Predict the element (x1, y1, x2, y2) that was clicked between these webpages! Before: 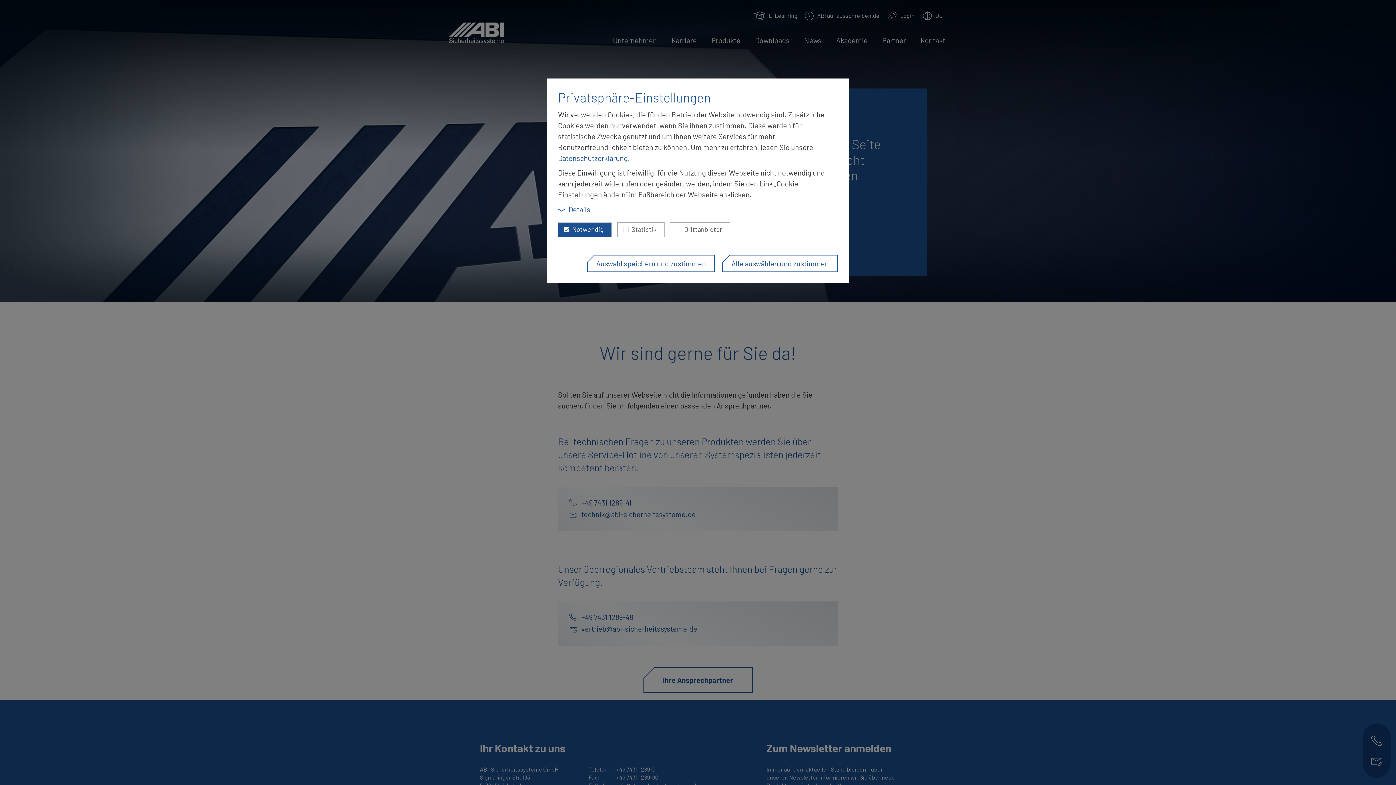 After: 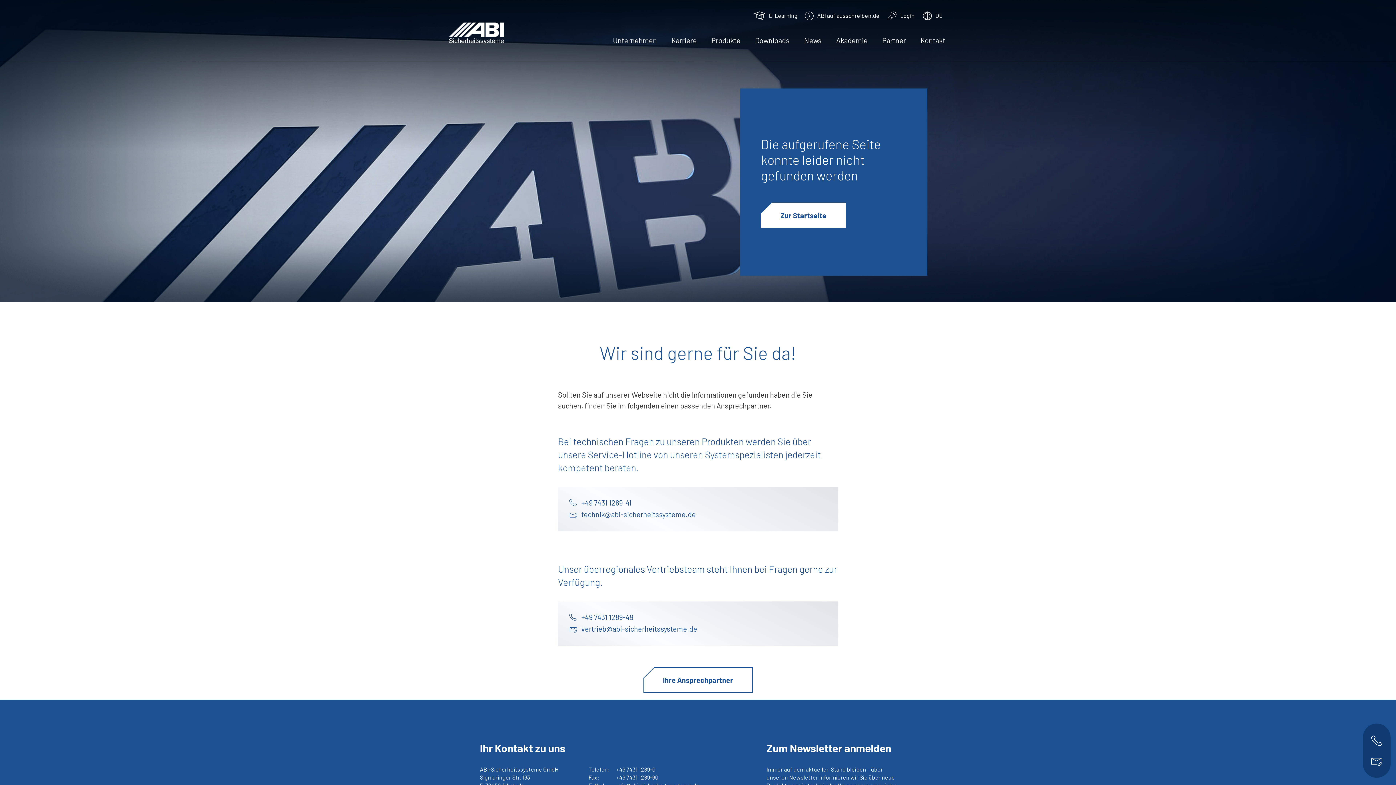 Action: bbox: (587, 255, 715, 272) label: Auswahl speichern und zustimmen